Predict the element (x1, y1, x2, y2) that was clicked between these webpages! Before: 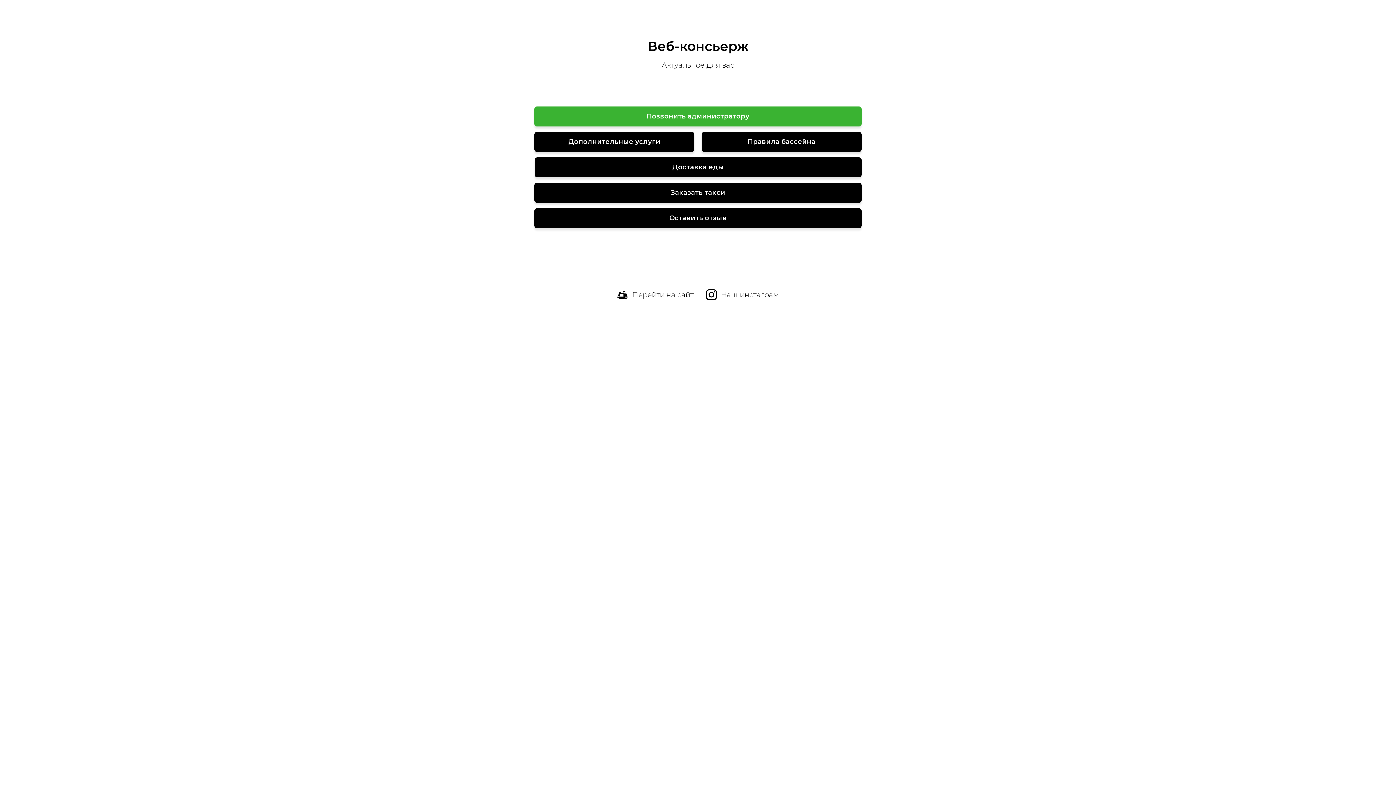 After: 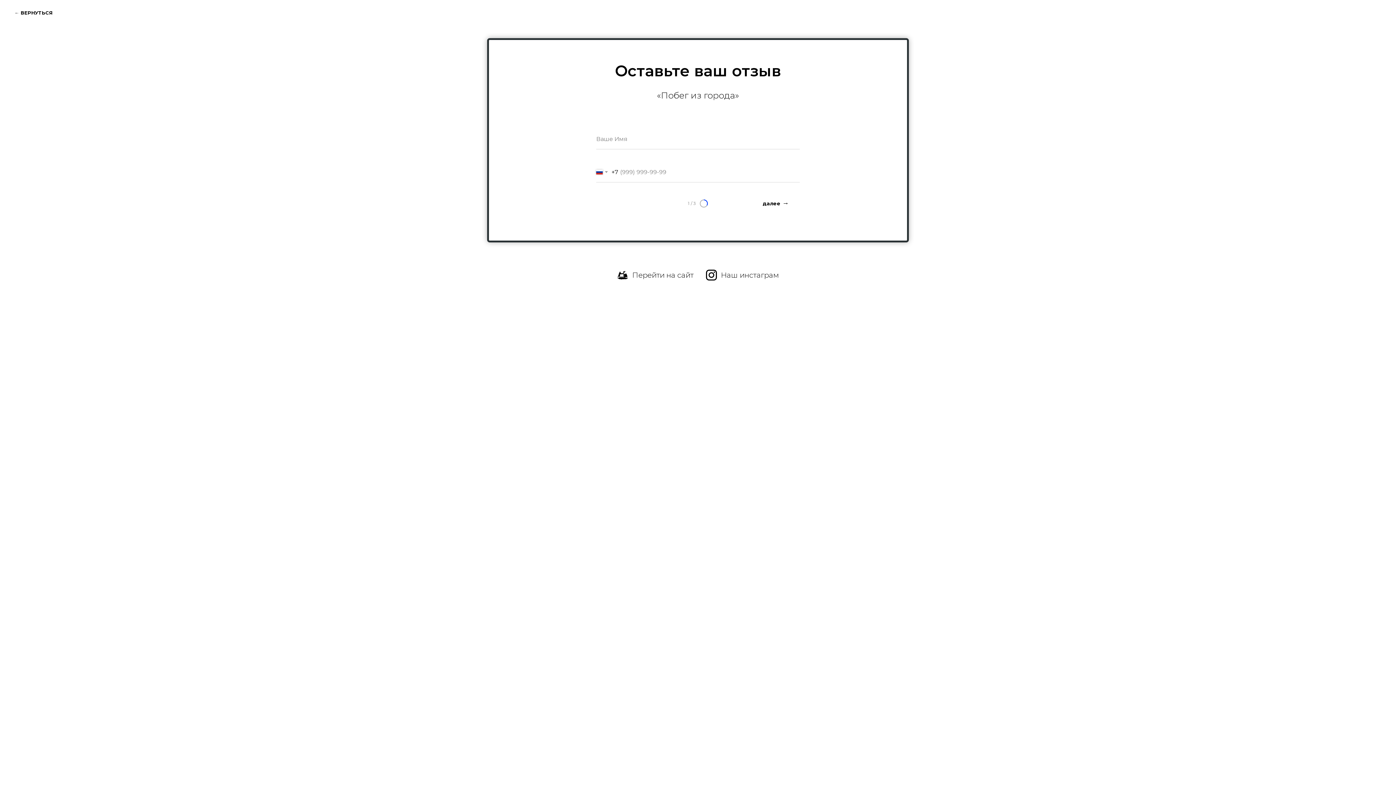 Action: label: Оставить отзыв bbox: (534, 208, 861, 228)